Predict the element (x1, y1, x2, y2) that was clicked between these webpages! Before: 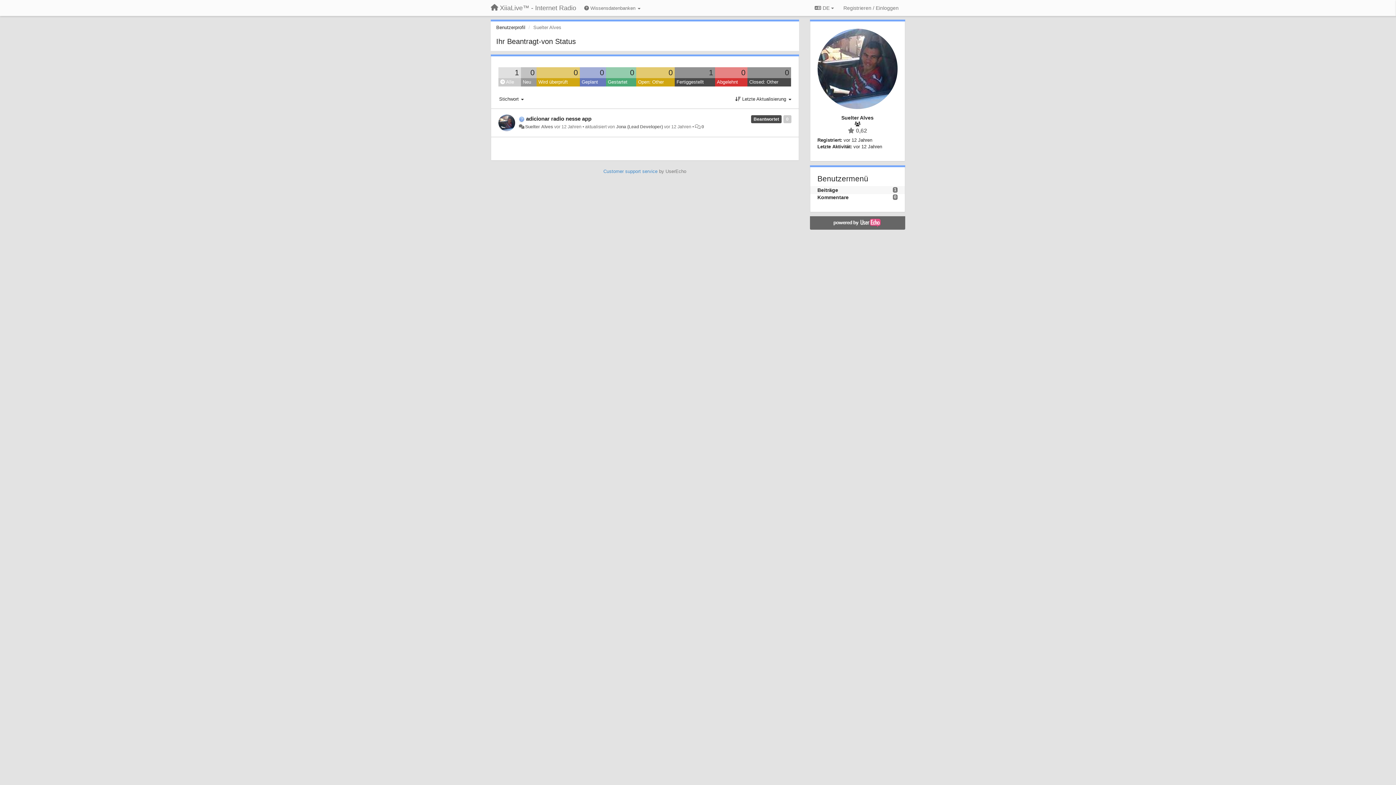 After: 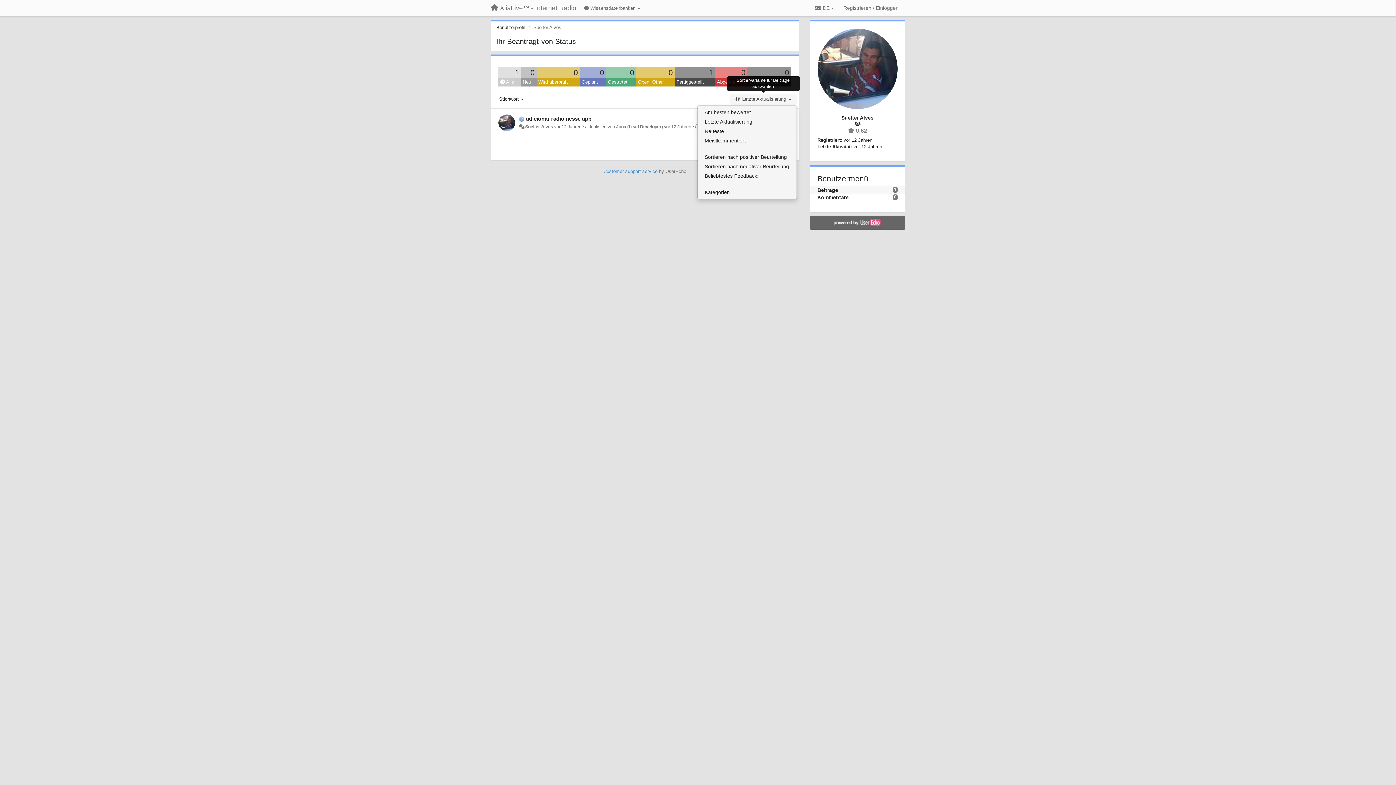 Action: bbox: (730, 93, 796, 104) label:  Letzte Aktualisierung 